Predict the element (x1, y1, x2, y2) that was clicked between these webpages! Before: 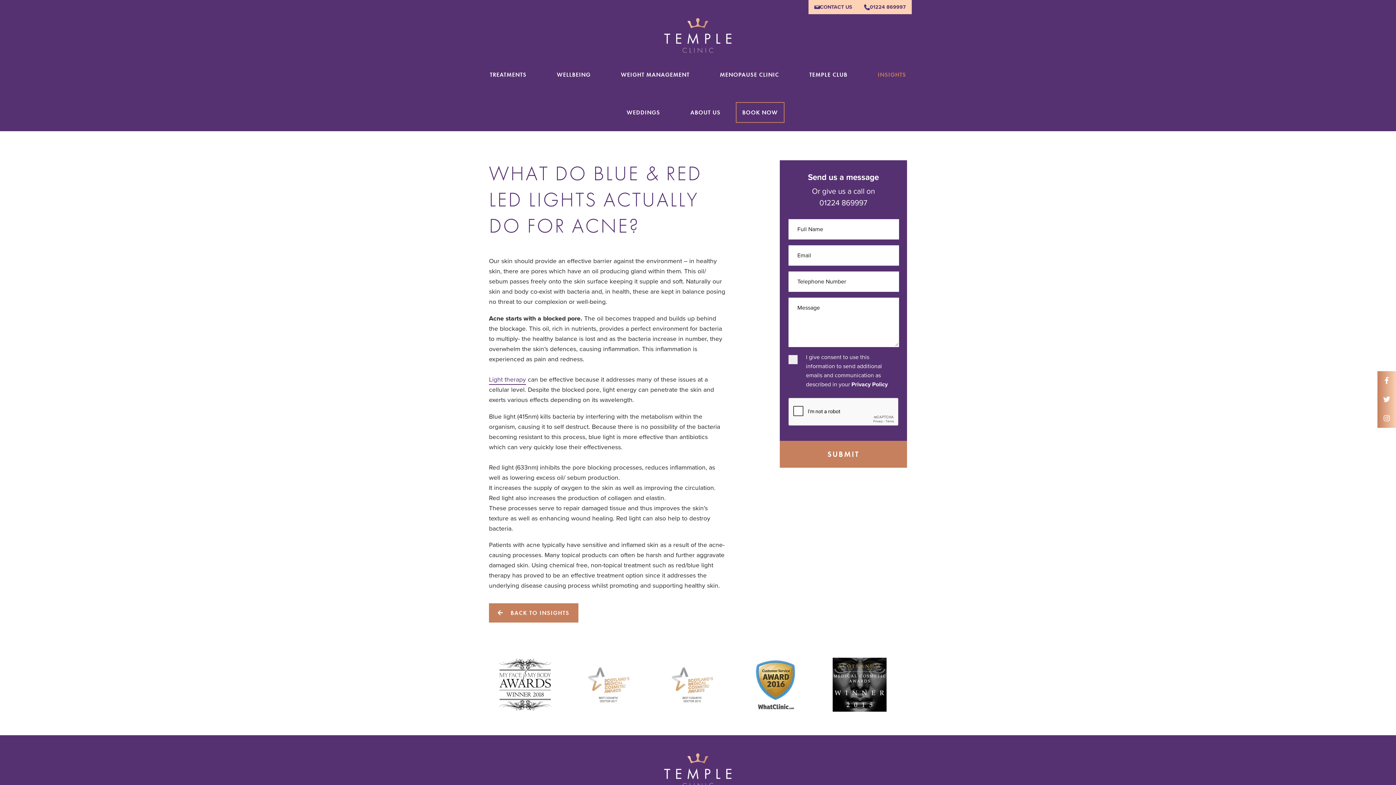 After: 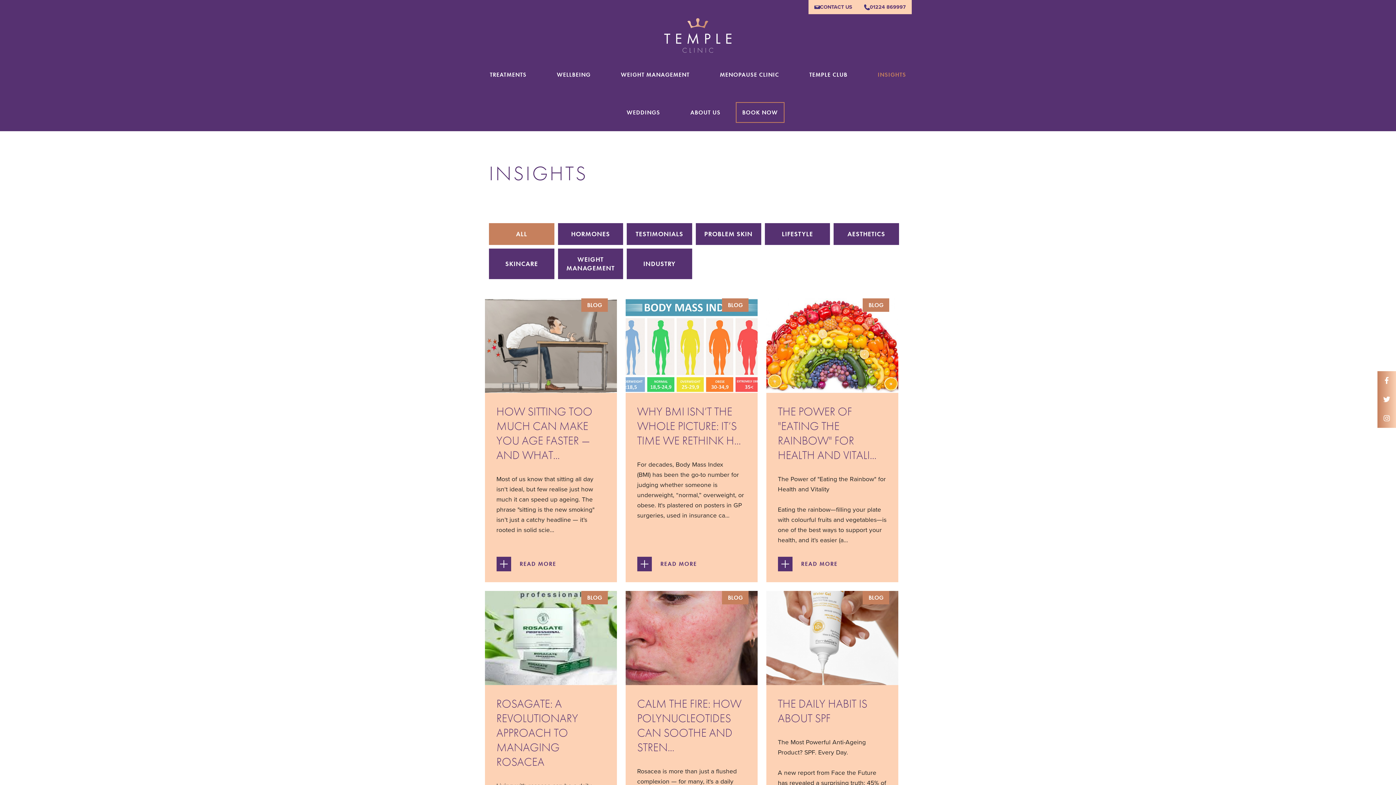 Action: bbox: (862, 55, 921, 93) label: INSIGHTS